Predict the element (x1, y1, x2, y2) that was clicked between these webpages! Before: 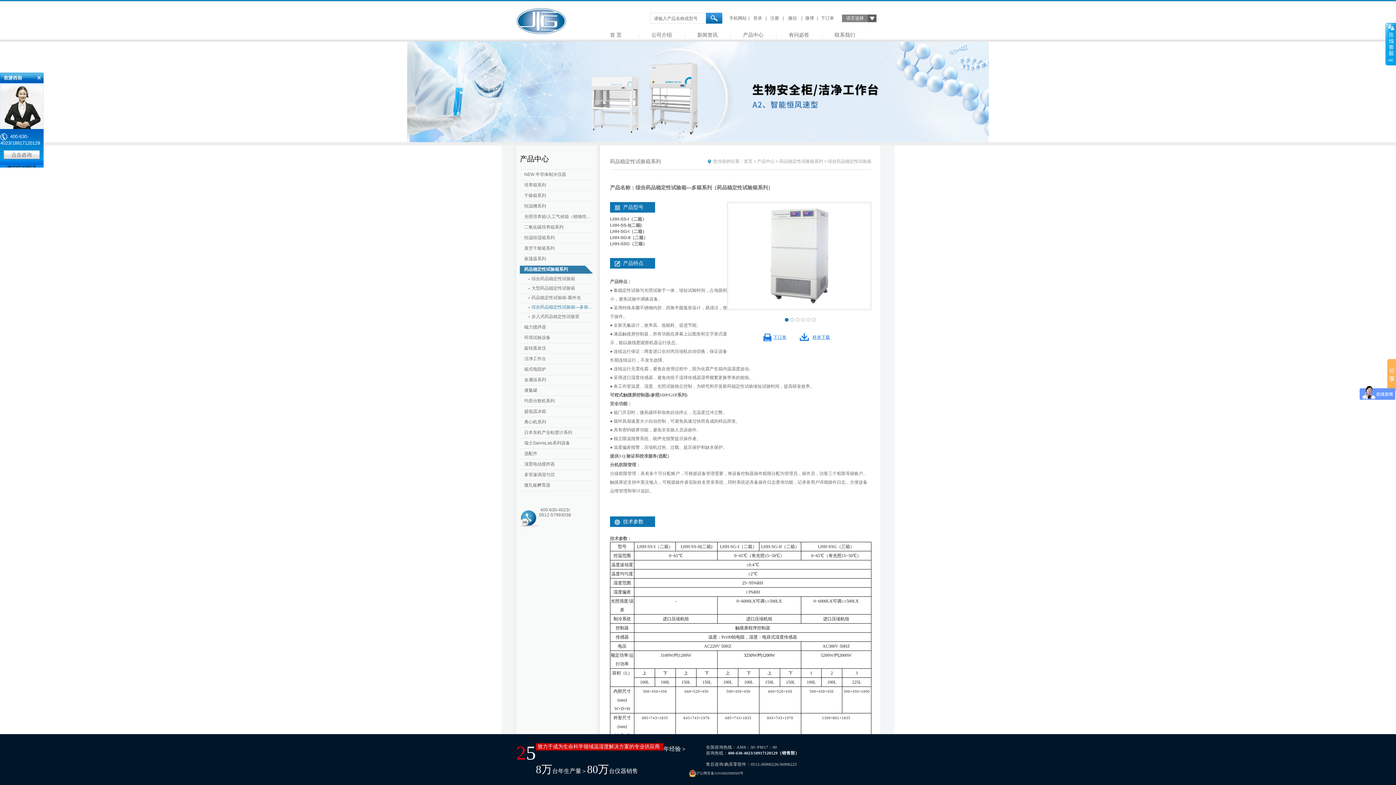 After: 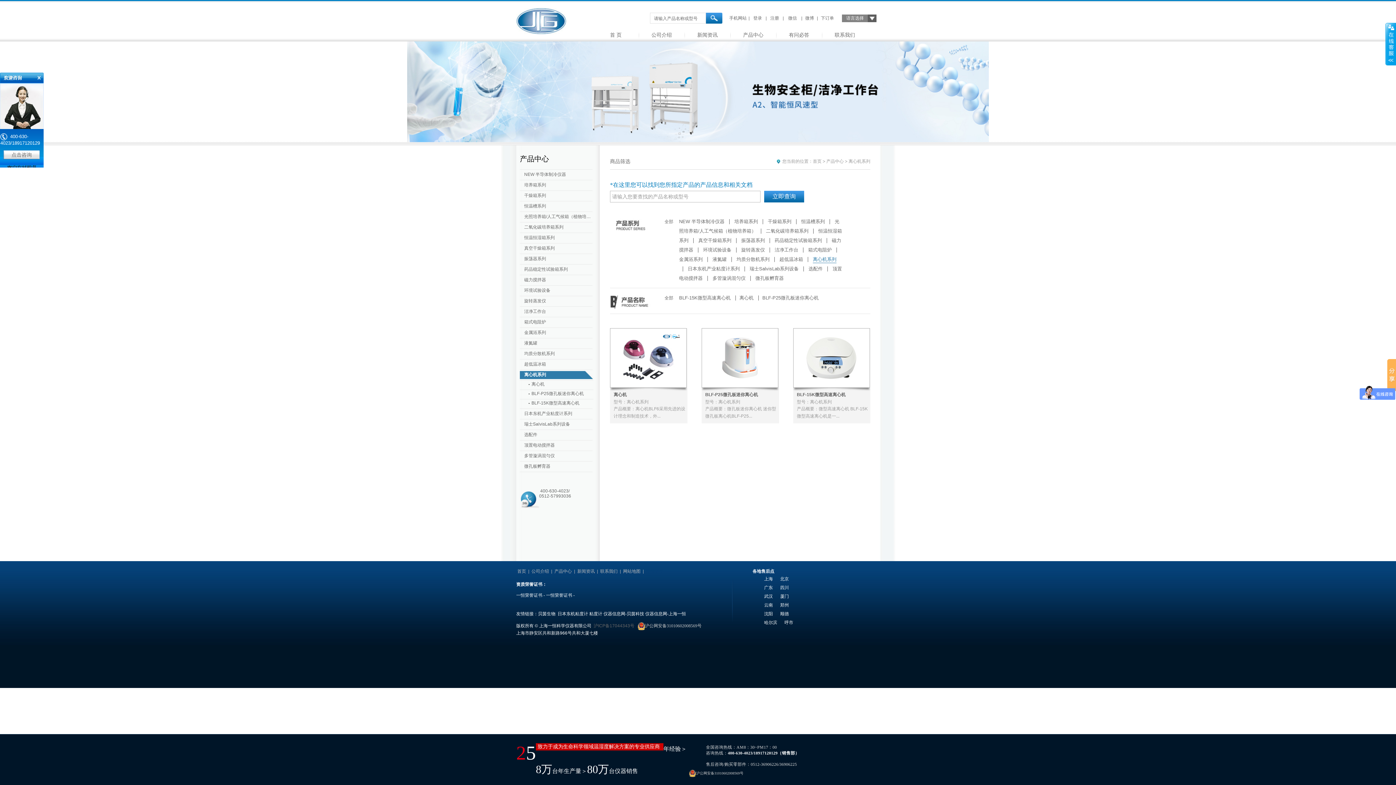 Action: label: 离心机系列 bbox: (520, 418, 594, 426)